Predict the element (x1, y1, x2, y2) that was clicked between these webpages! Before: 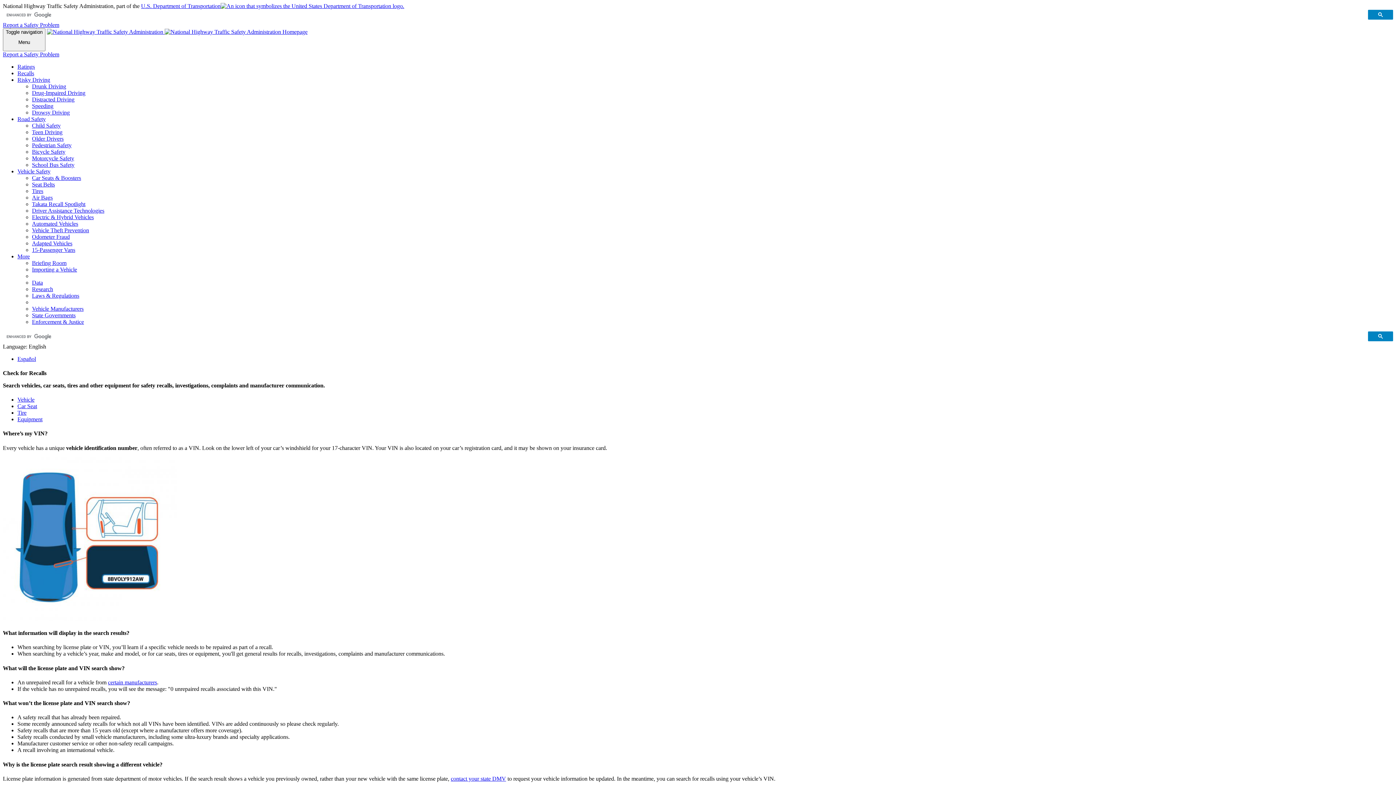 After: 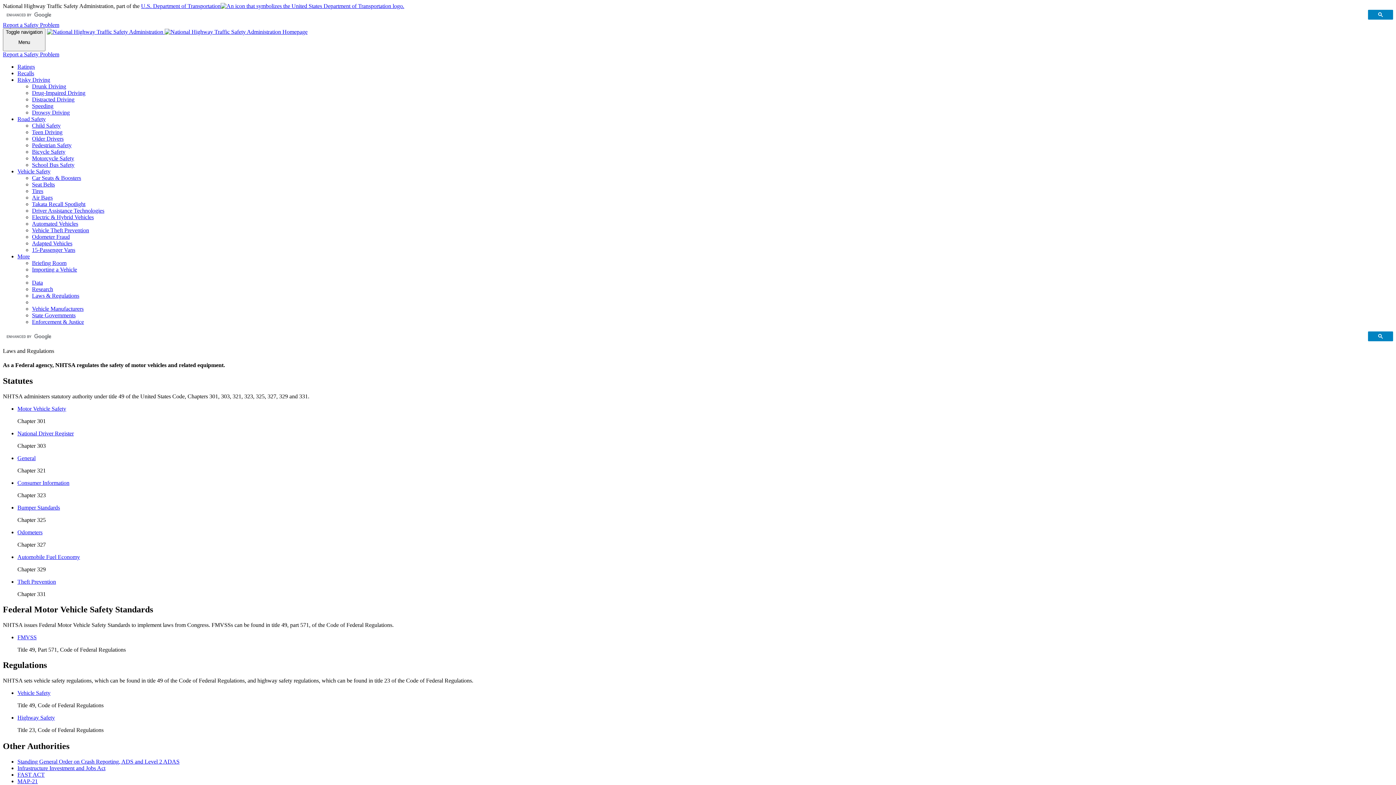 Action: bbox: (32, 292, 79, 298) label: Laws & Regulations